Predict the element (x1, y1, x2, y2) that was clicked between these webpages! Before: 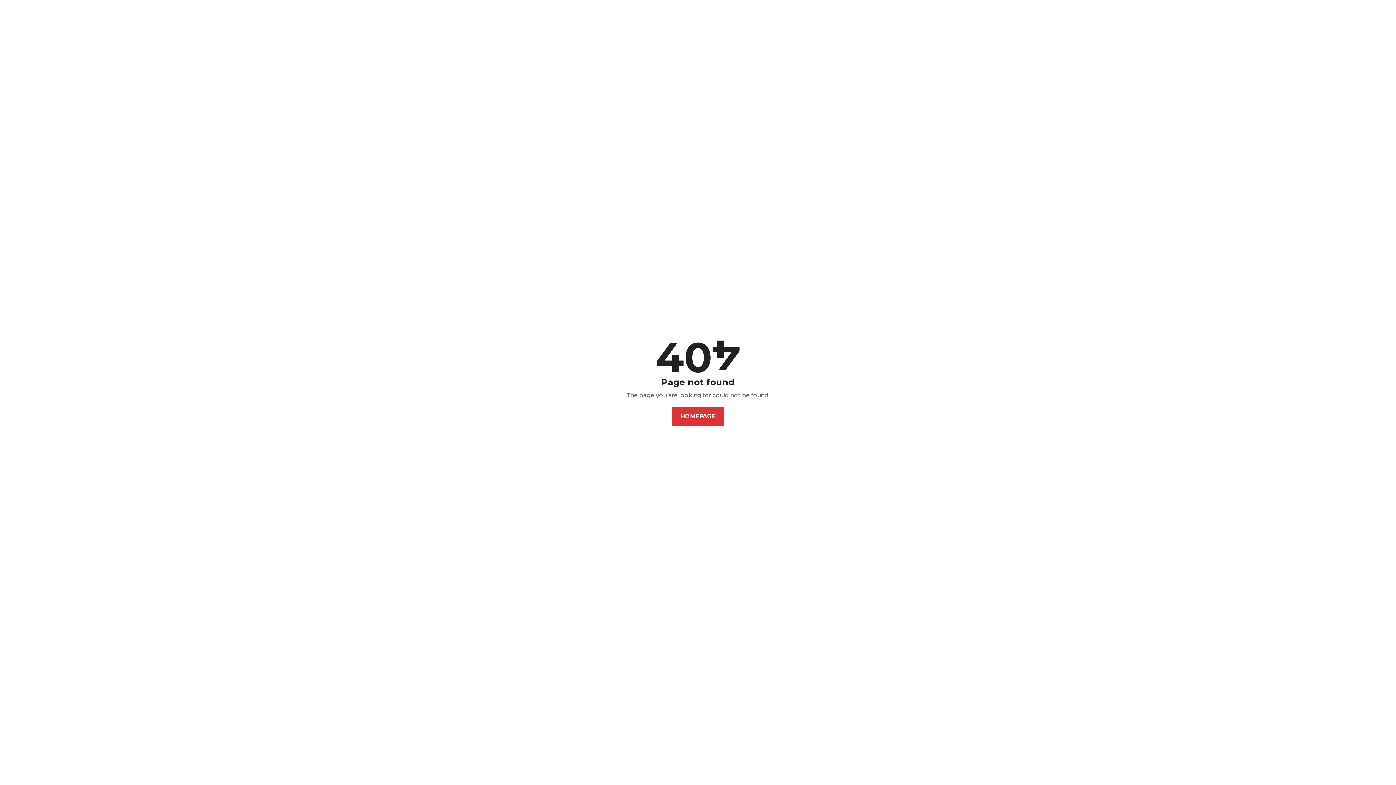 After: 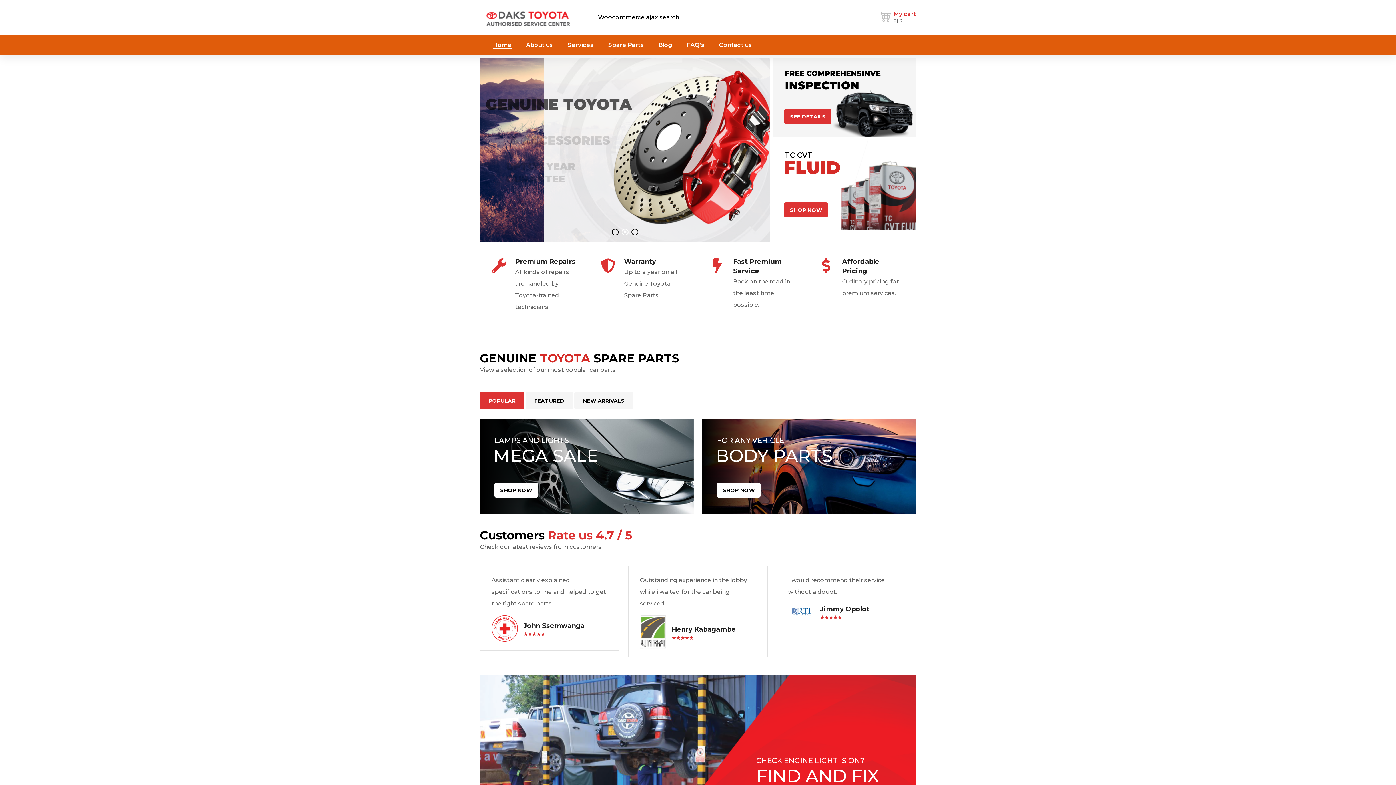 Action: bbox: (672, 407, 724, 426) label: HOMEPAGE